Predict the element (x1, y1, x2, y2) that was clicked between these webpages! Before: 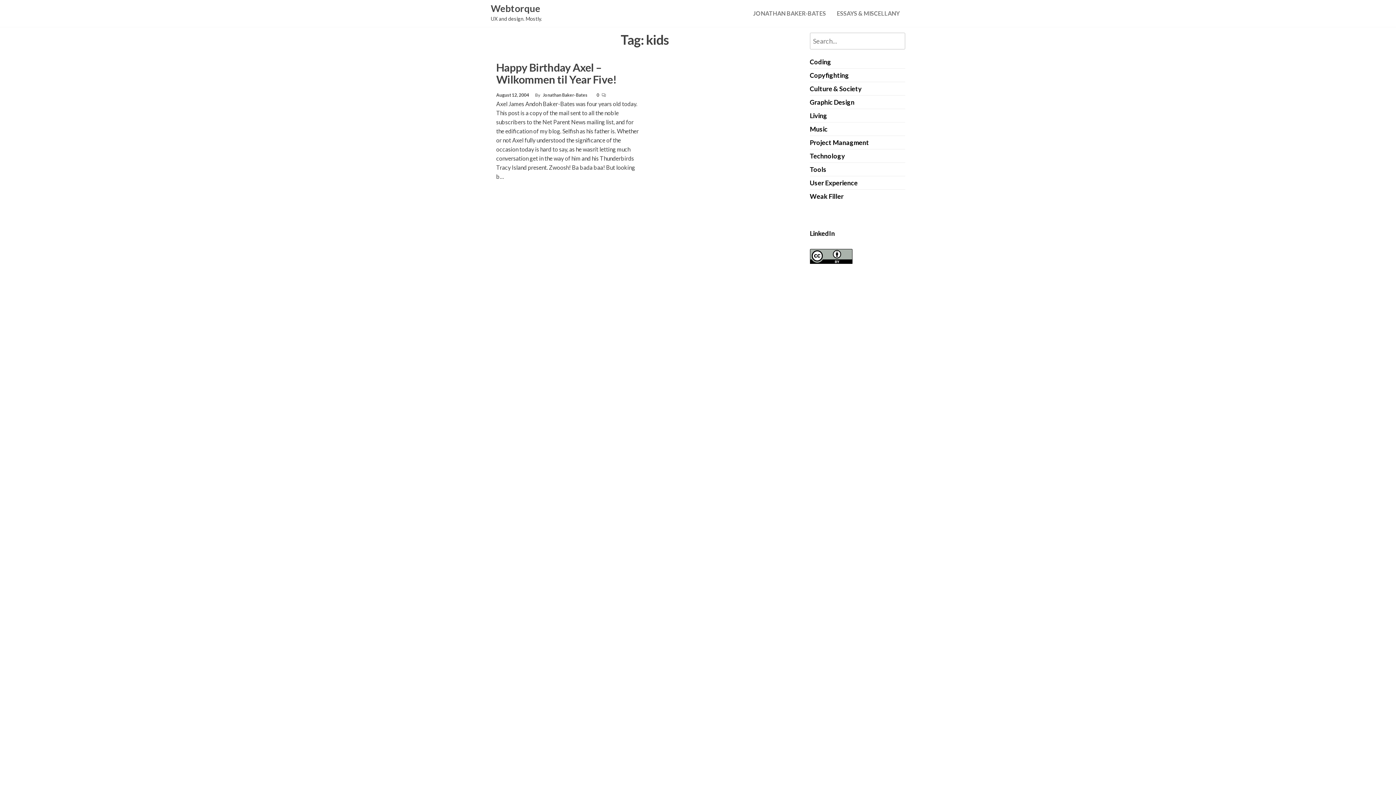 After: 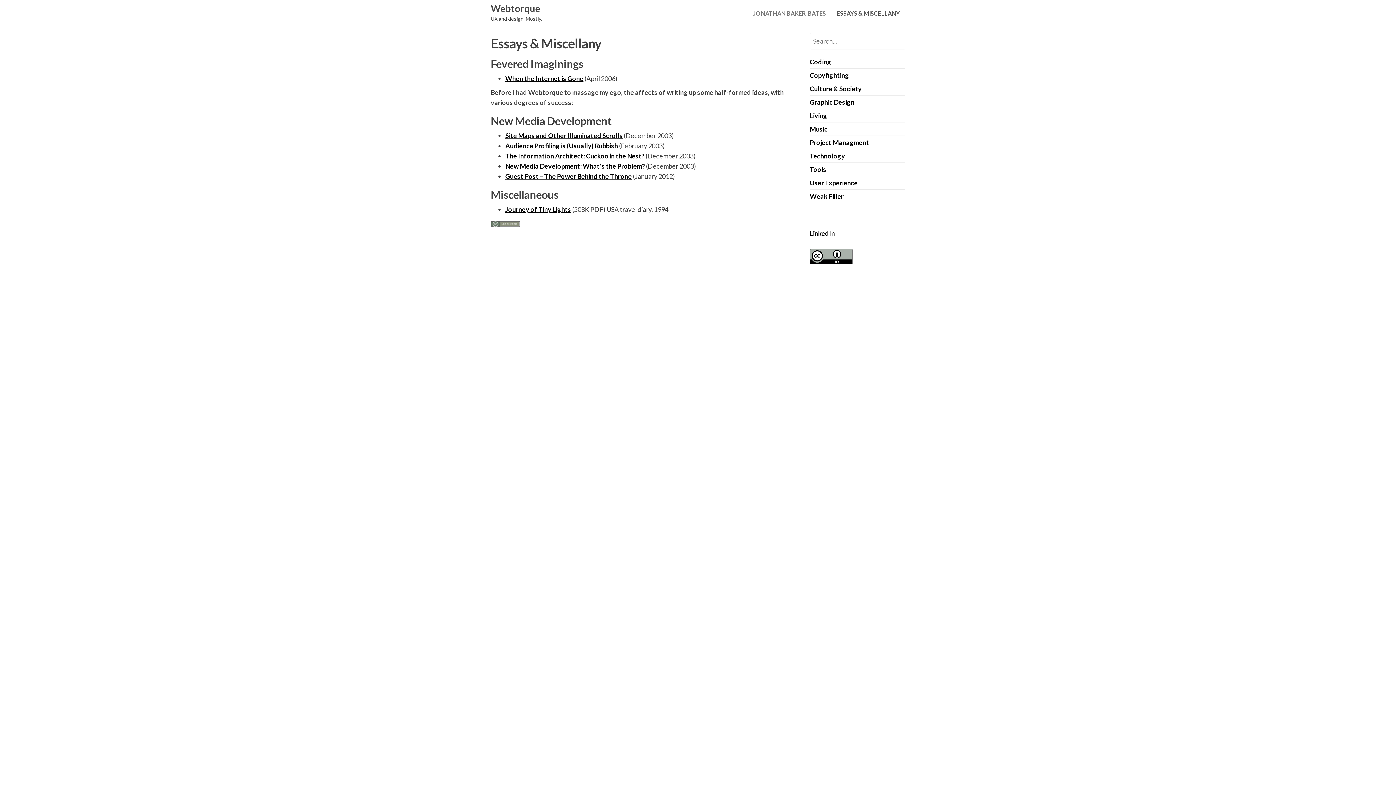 Action: bbox: (831, 4, 905, 22) label: ESSAYS & MISCELLANY